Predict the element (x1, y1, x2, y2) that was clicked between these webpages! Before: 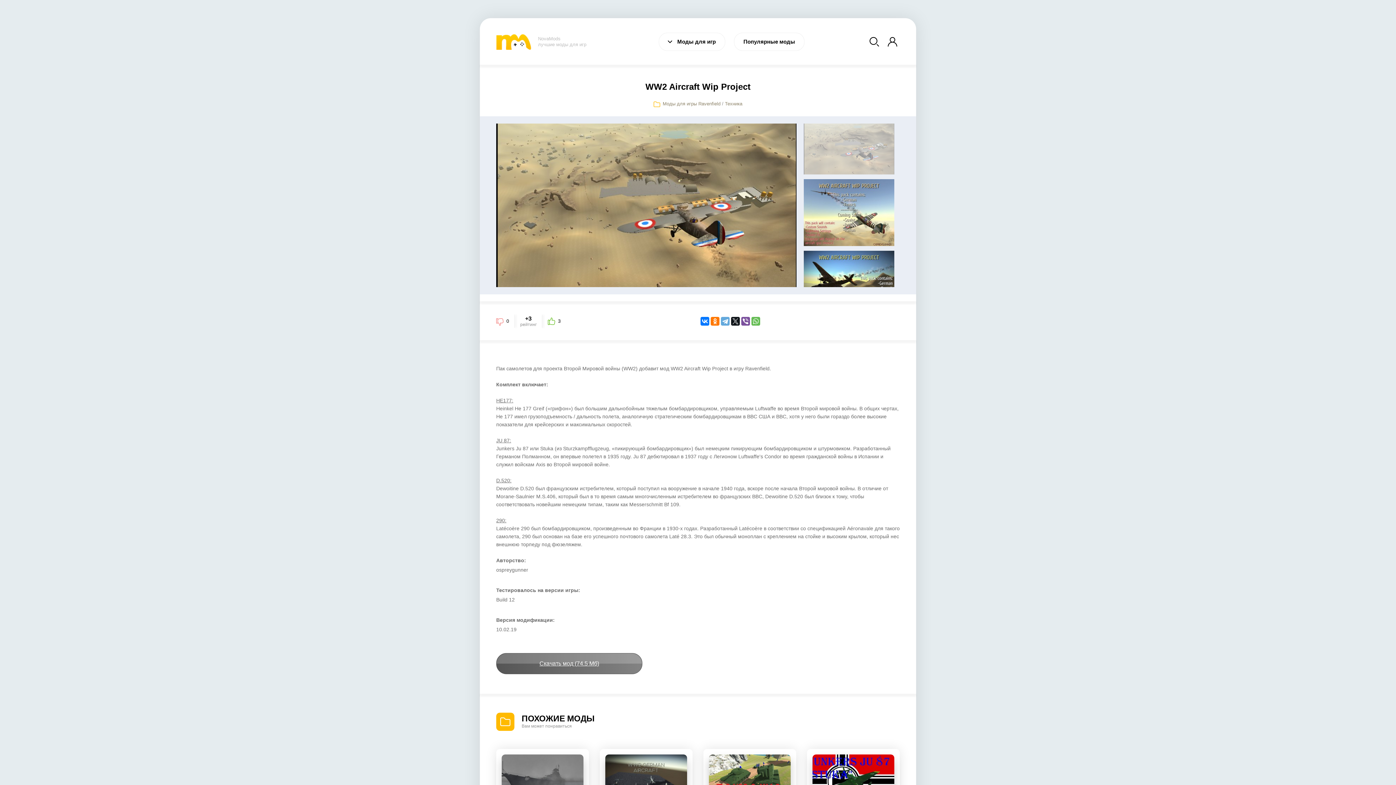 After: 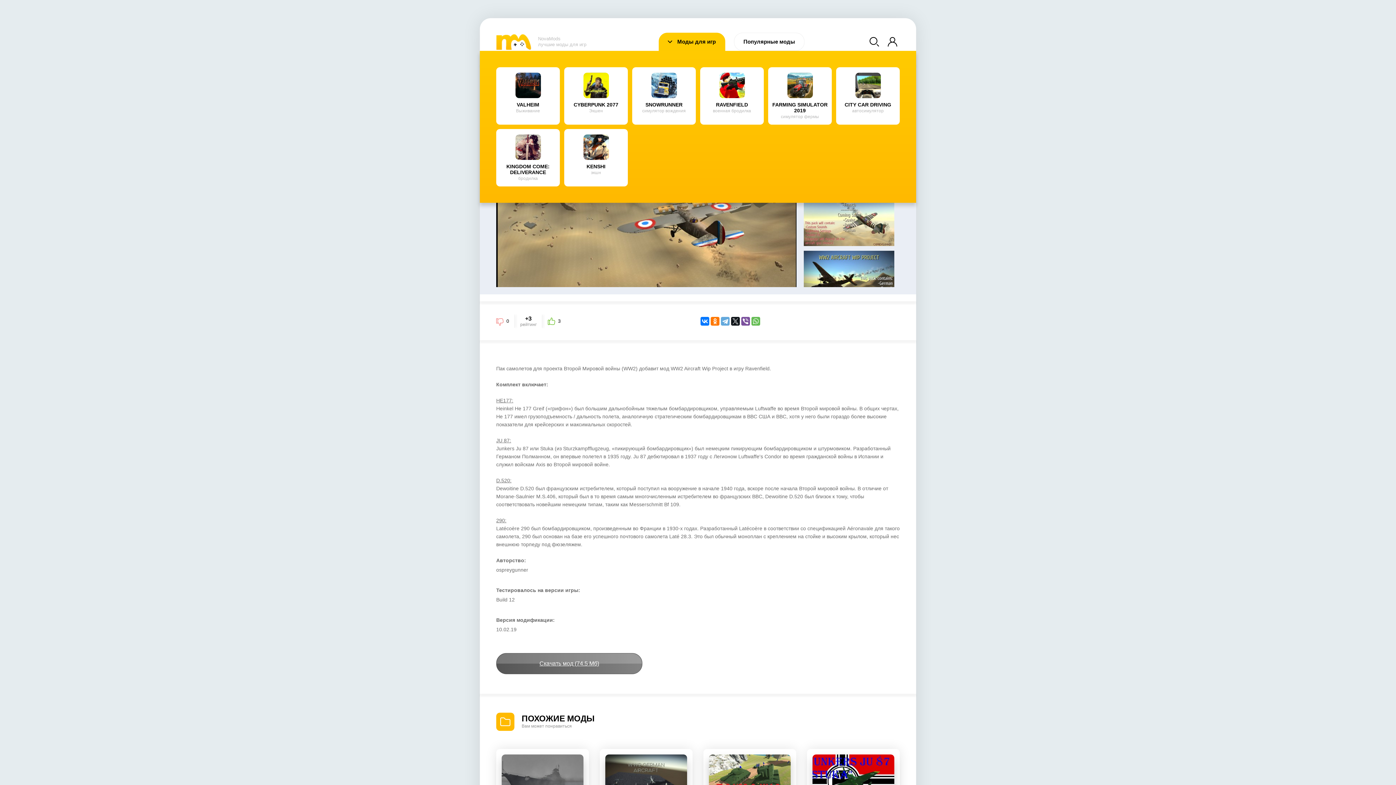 Action: bbox: (658, 32, 725, 50) label: Моды для игр